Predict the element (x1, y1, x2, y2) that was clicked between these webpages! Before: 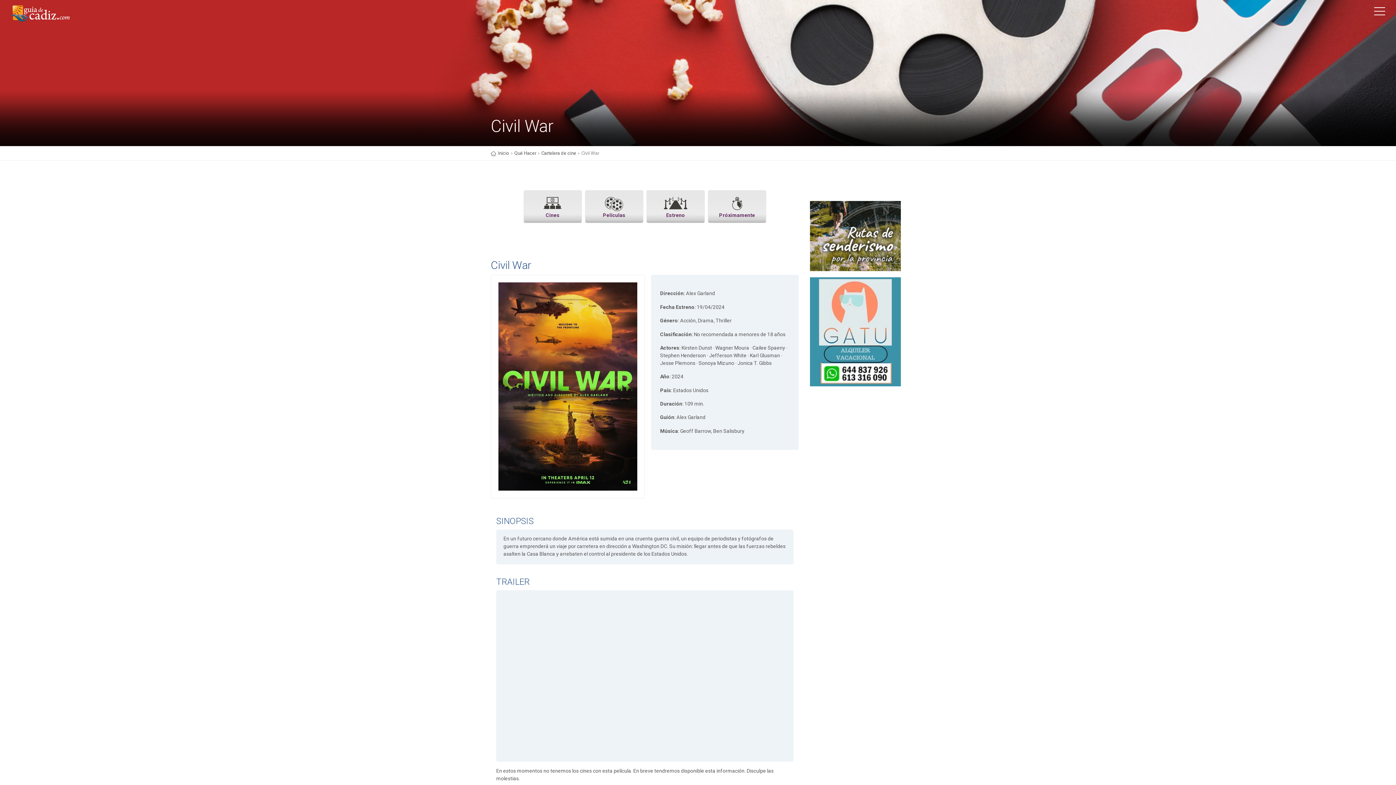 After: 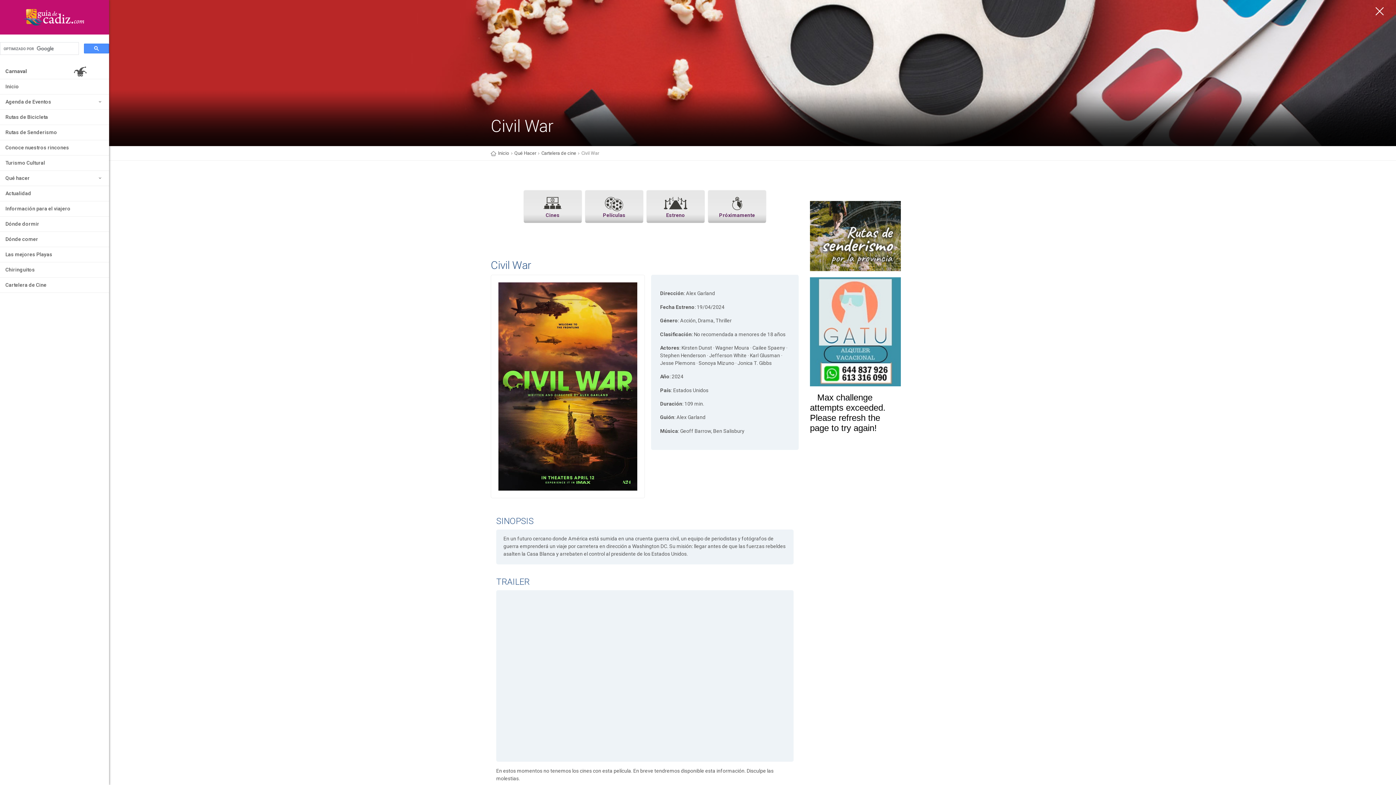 Action: bbox: (1374, 7, 1385, 18) label: Menu mobile